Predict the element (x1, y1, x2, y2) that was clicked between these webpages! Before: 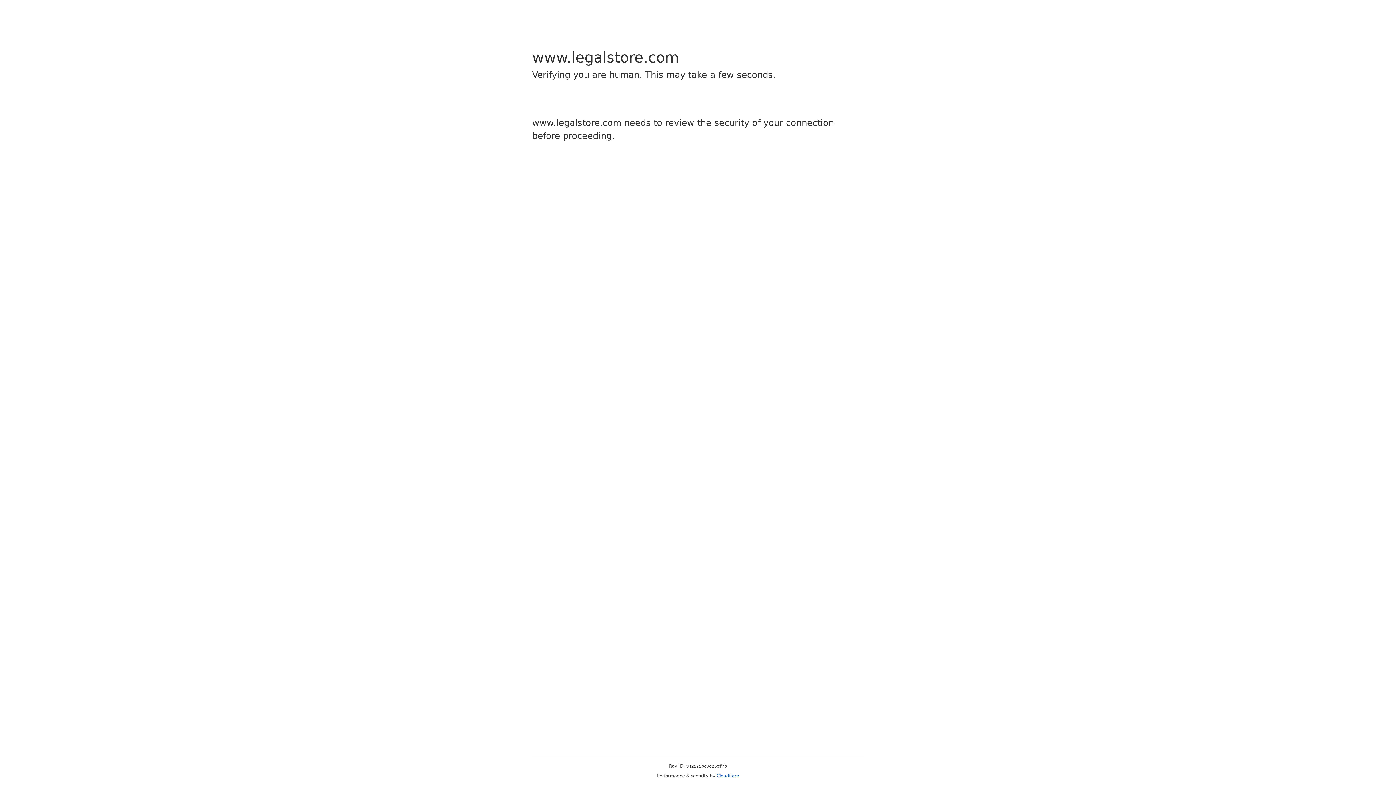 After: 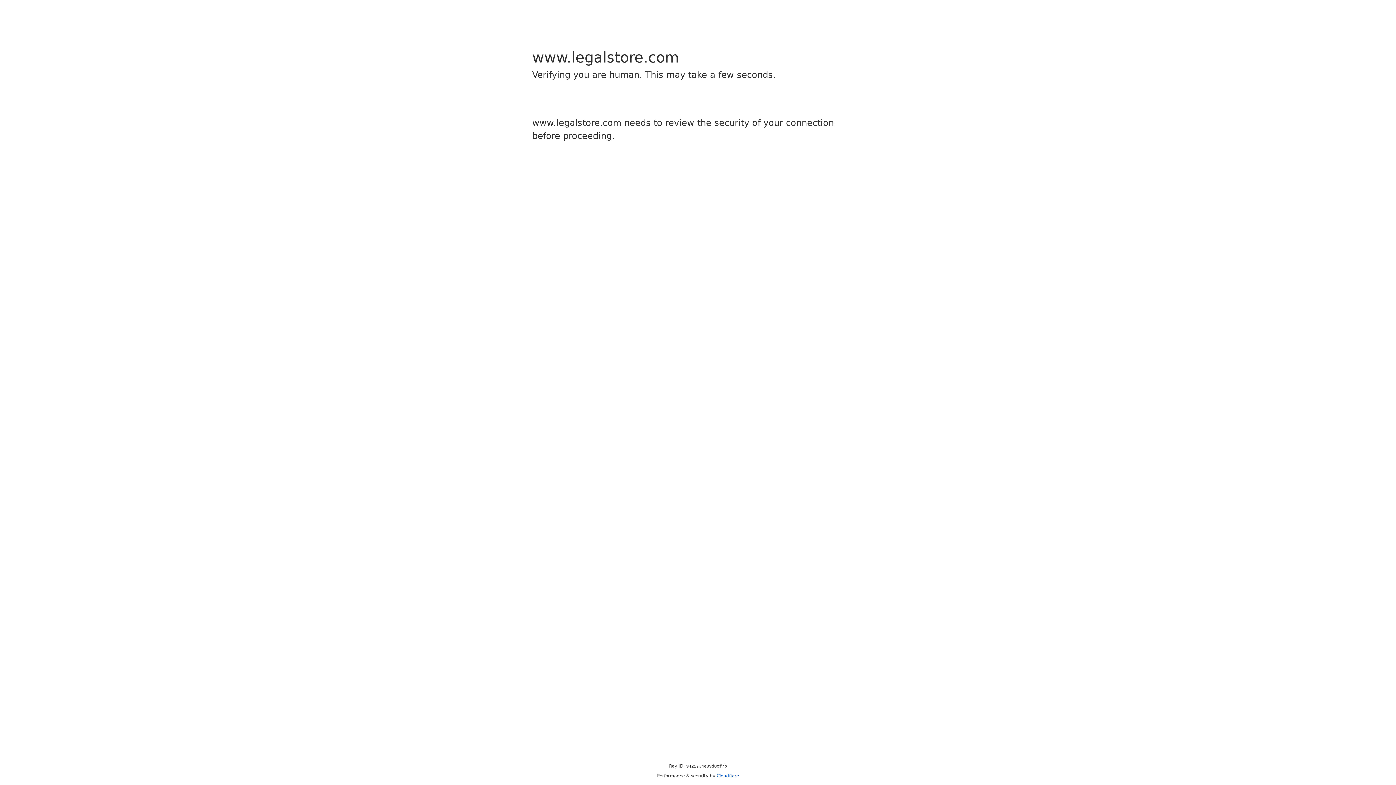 Action: label: Cloudflare bbox: (716, 773, 739, 778)